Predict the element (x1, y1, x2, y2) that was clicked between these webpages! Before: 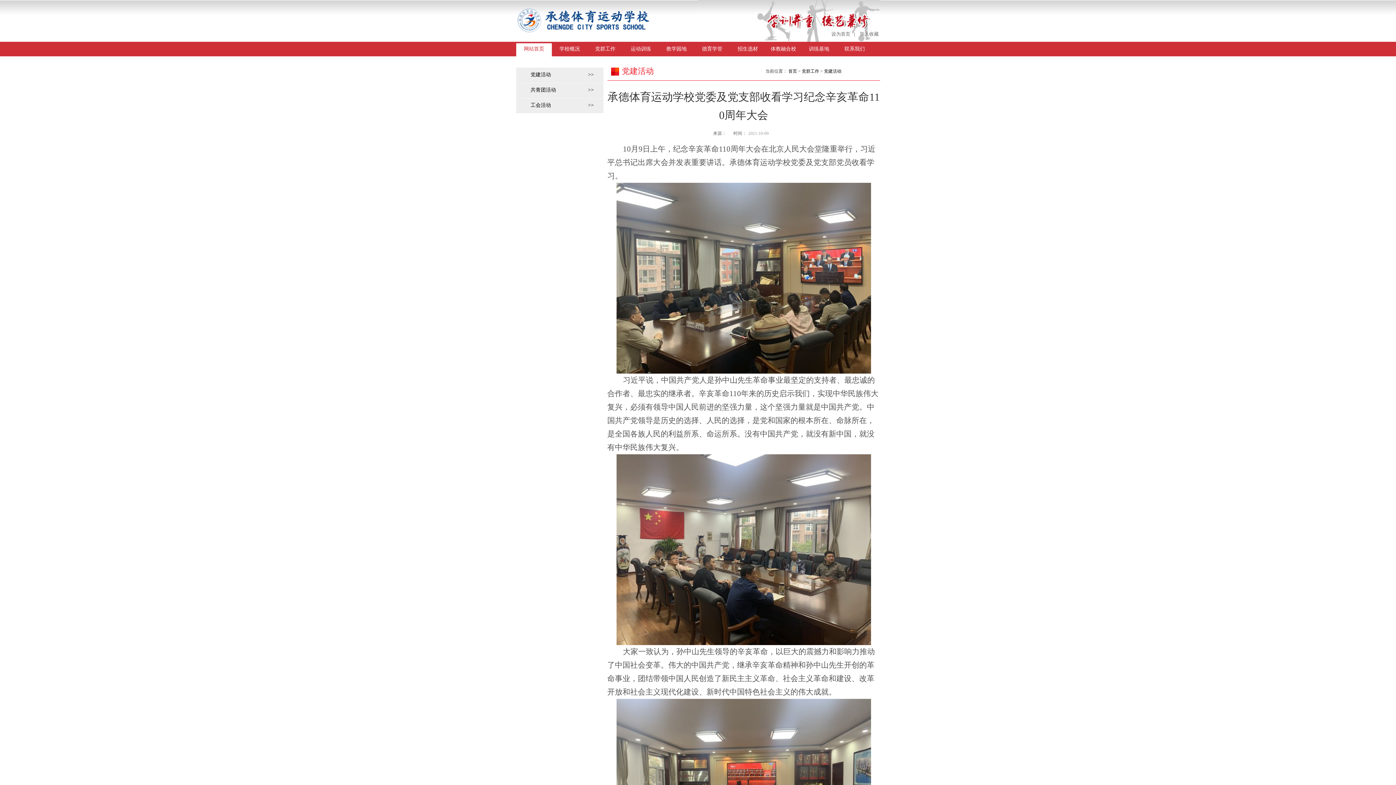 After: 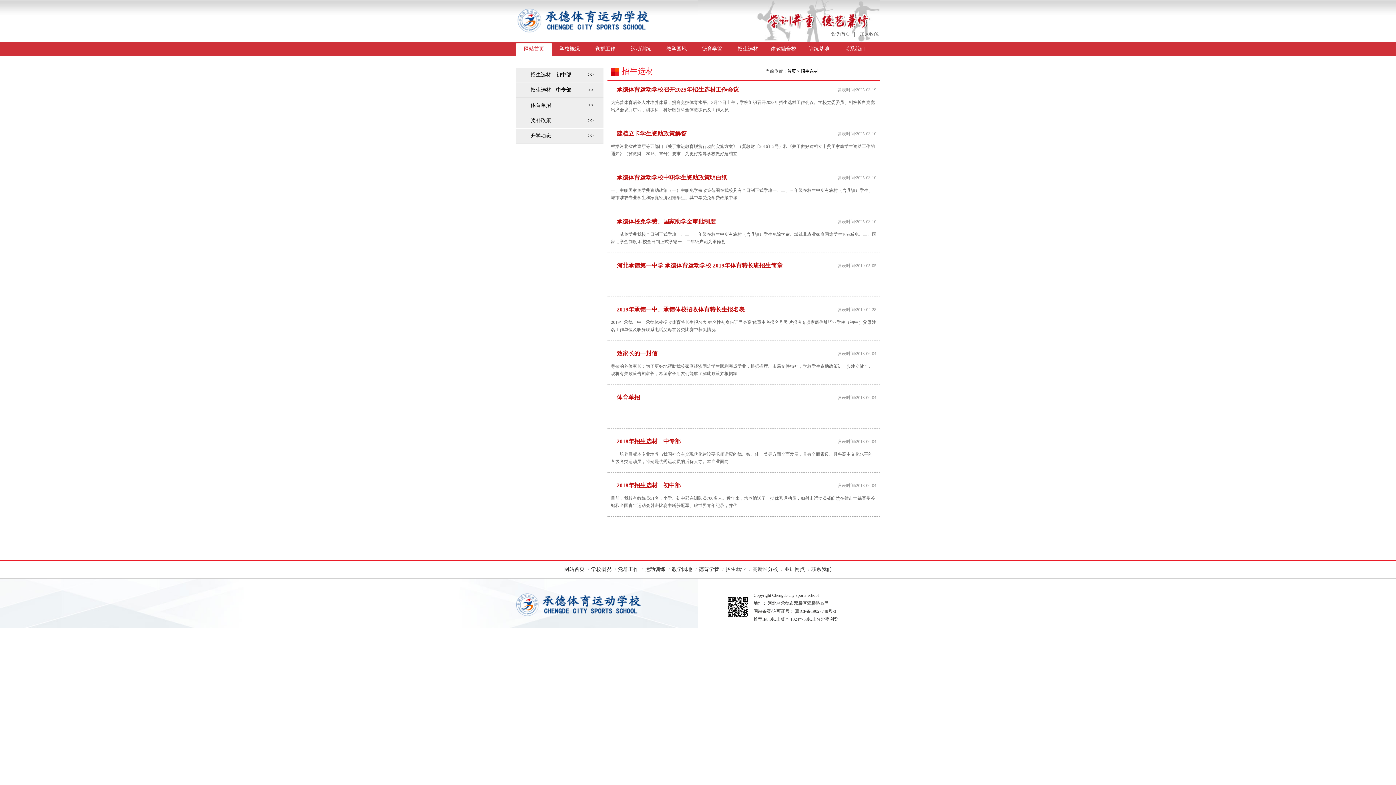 Action: label: 招生选材 bbox: (730, 41, 765, 56)